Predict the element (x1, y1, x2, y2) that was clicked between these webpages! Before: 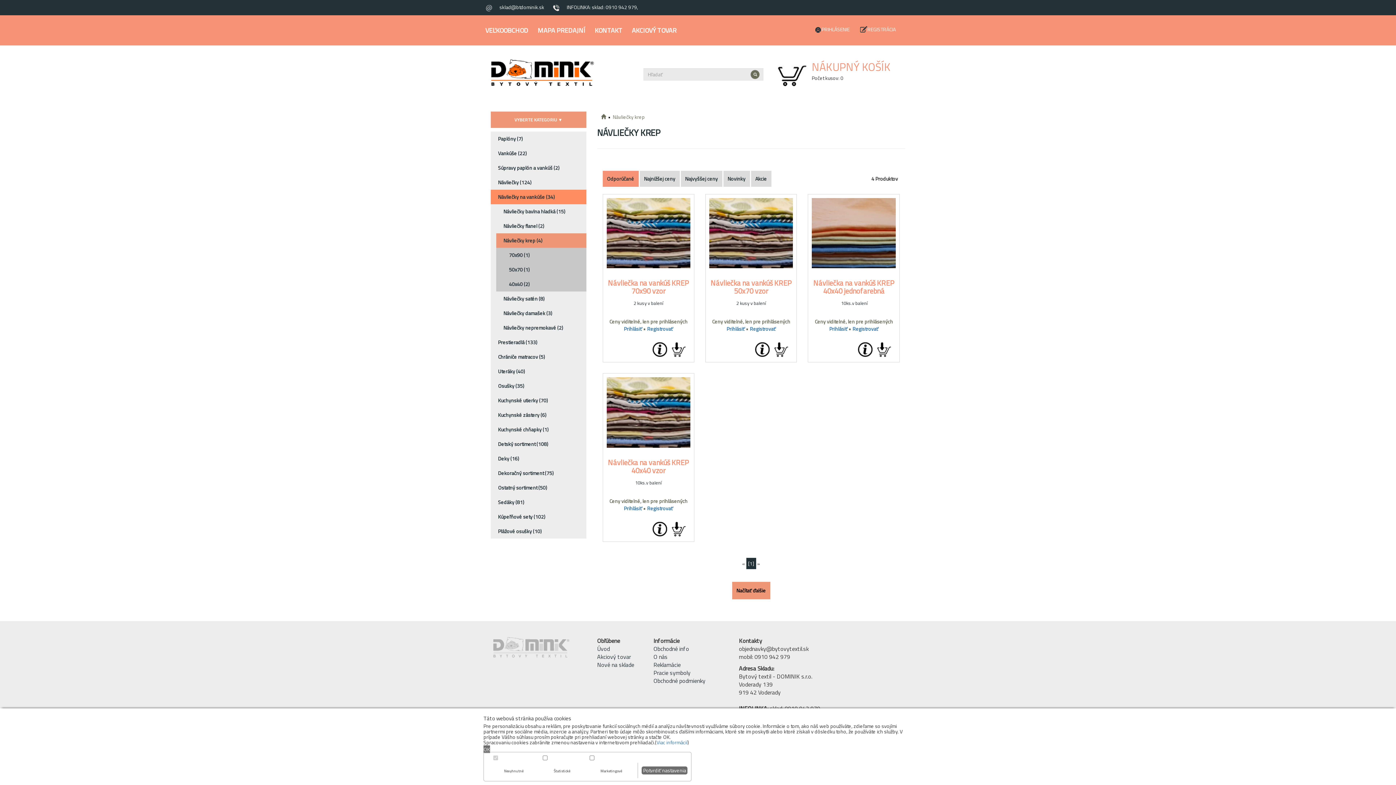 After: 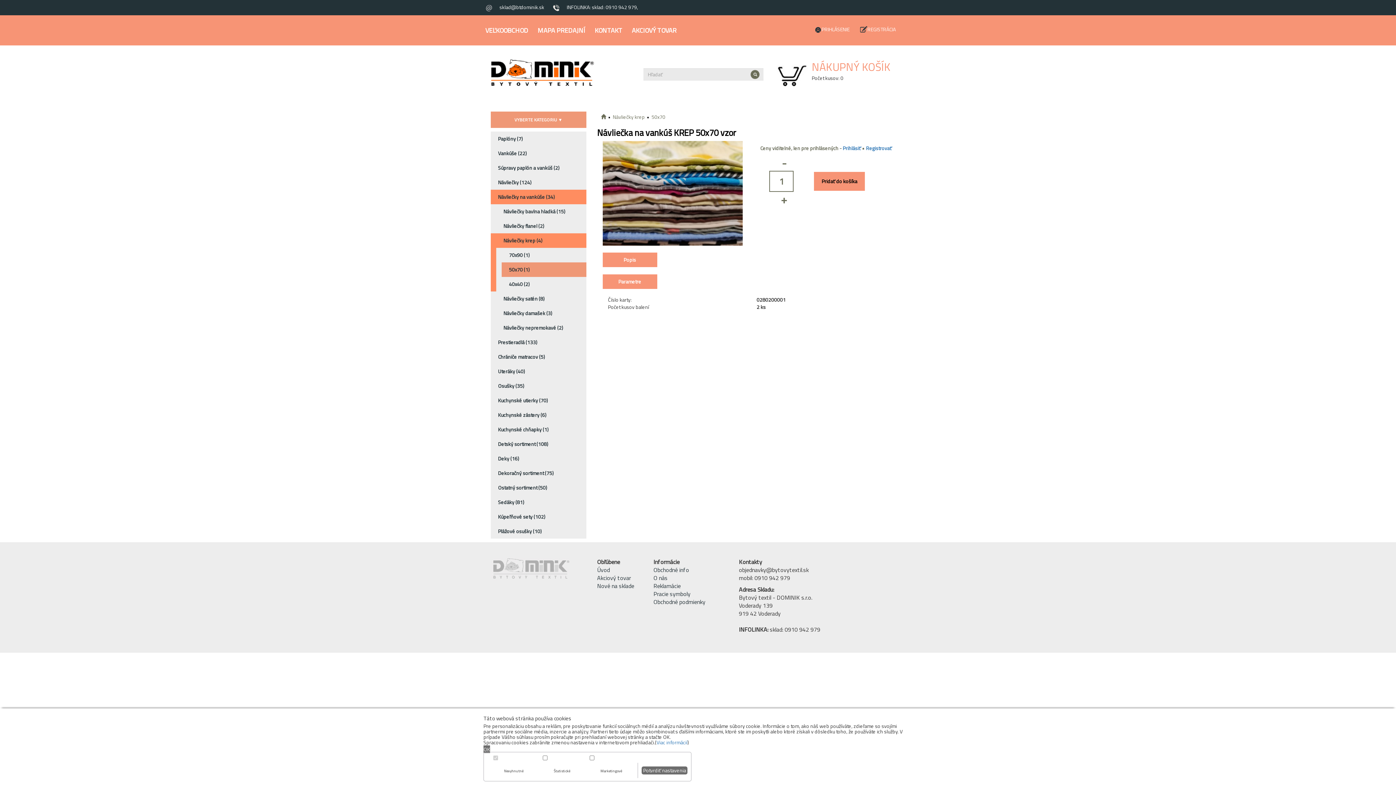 Action: bbox: (705, 194, 796, 272)